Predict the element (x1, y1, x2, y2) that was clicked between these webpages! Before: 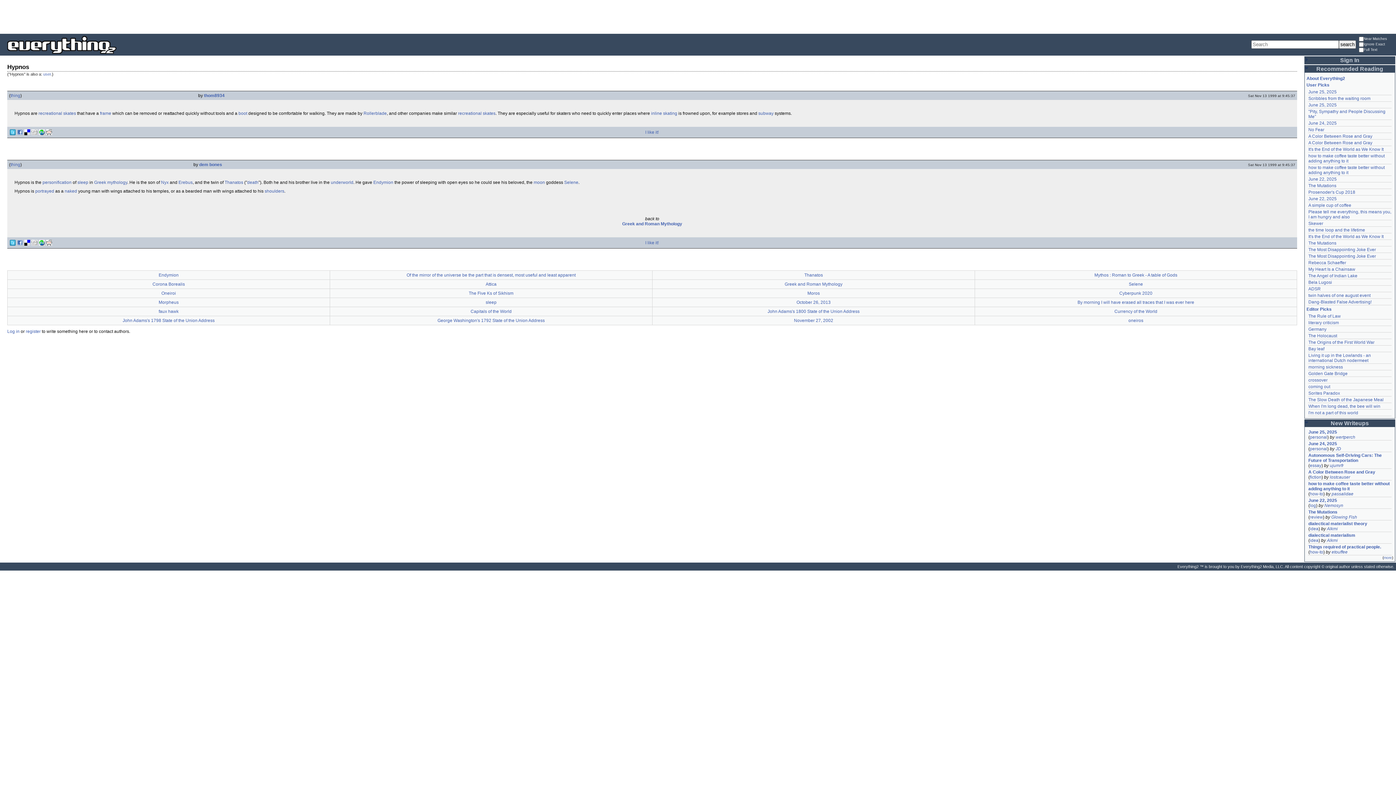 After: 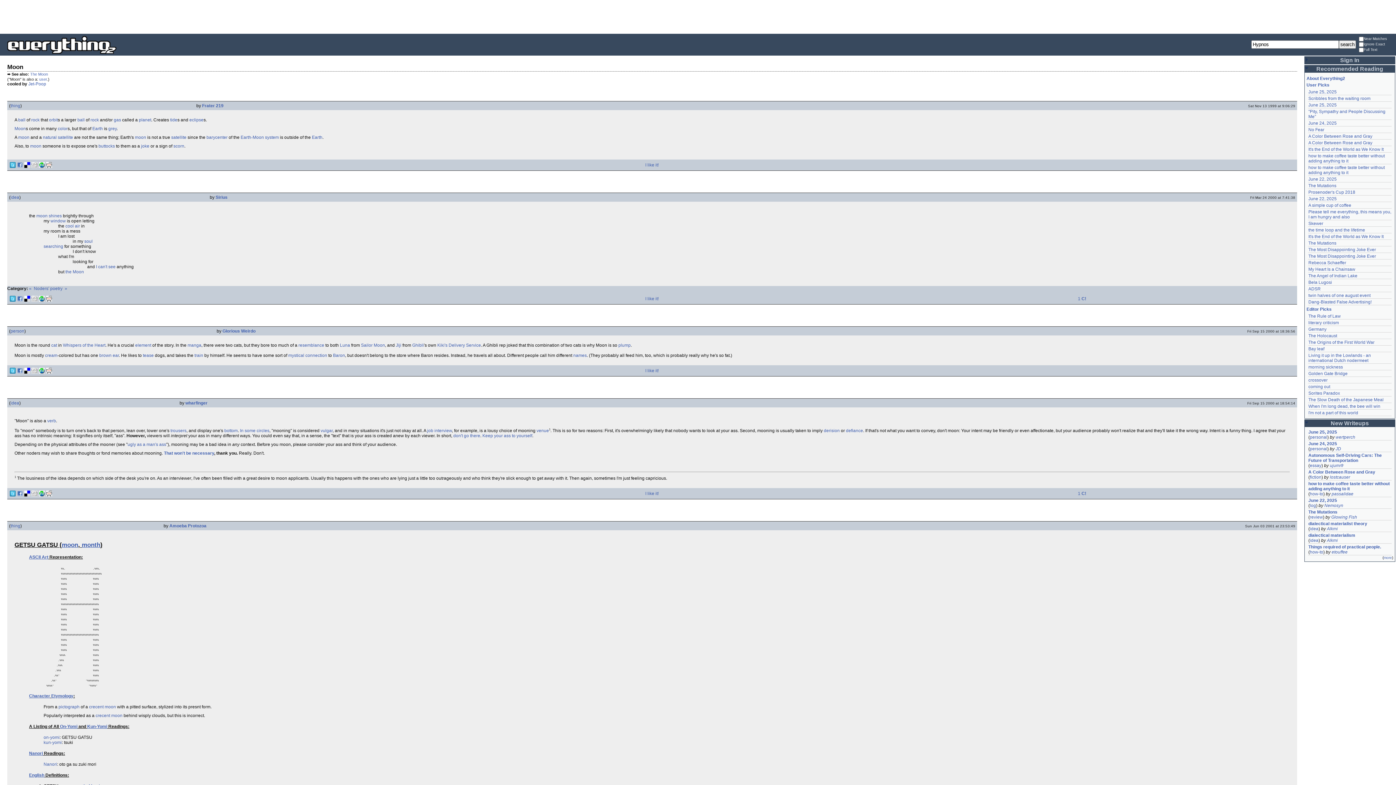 Action: bbox: (533, 180, 545, 185) label: moon